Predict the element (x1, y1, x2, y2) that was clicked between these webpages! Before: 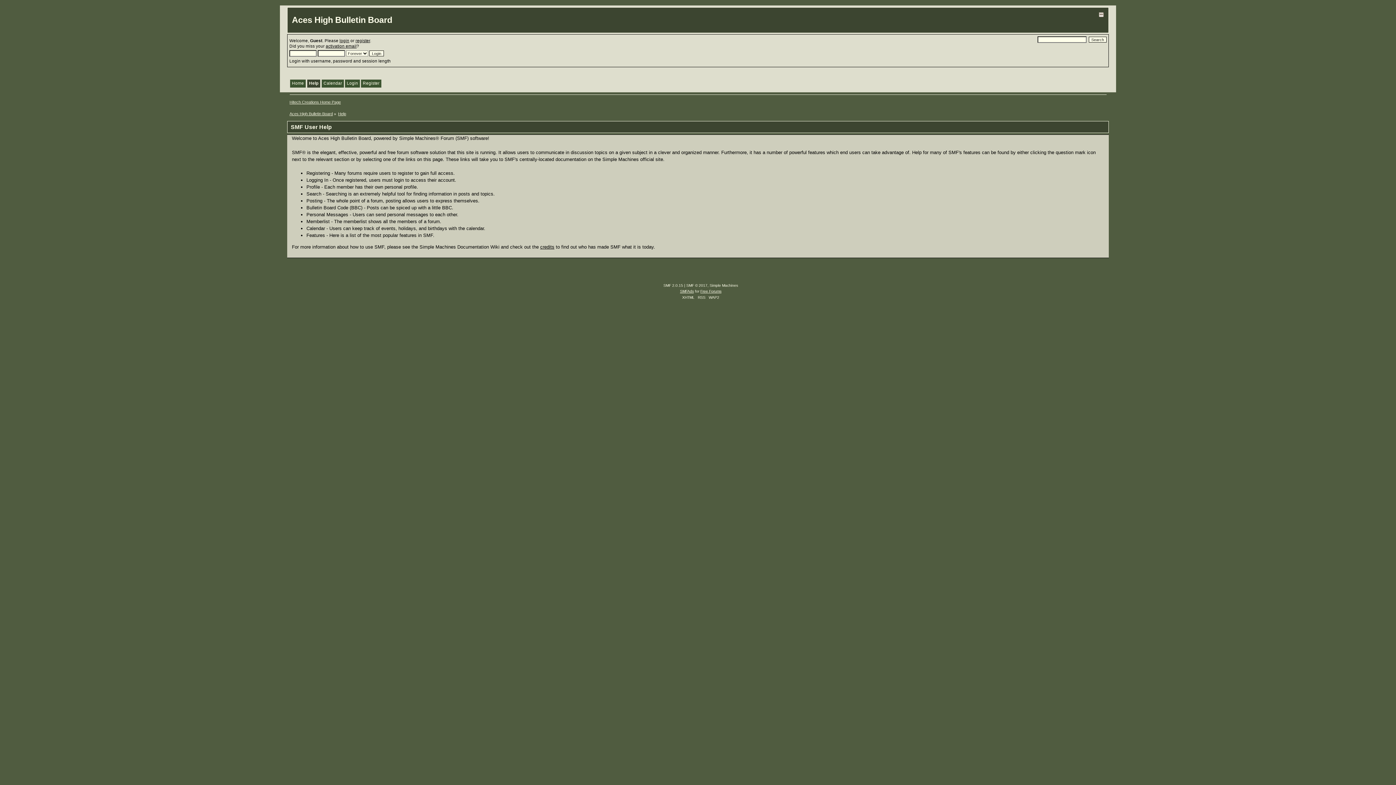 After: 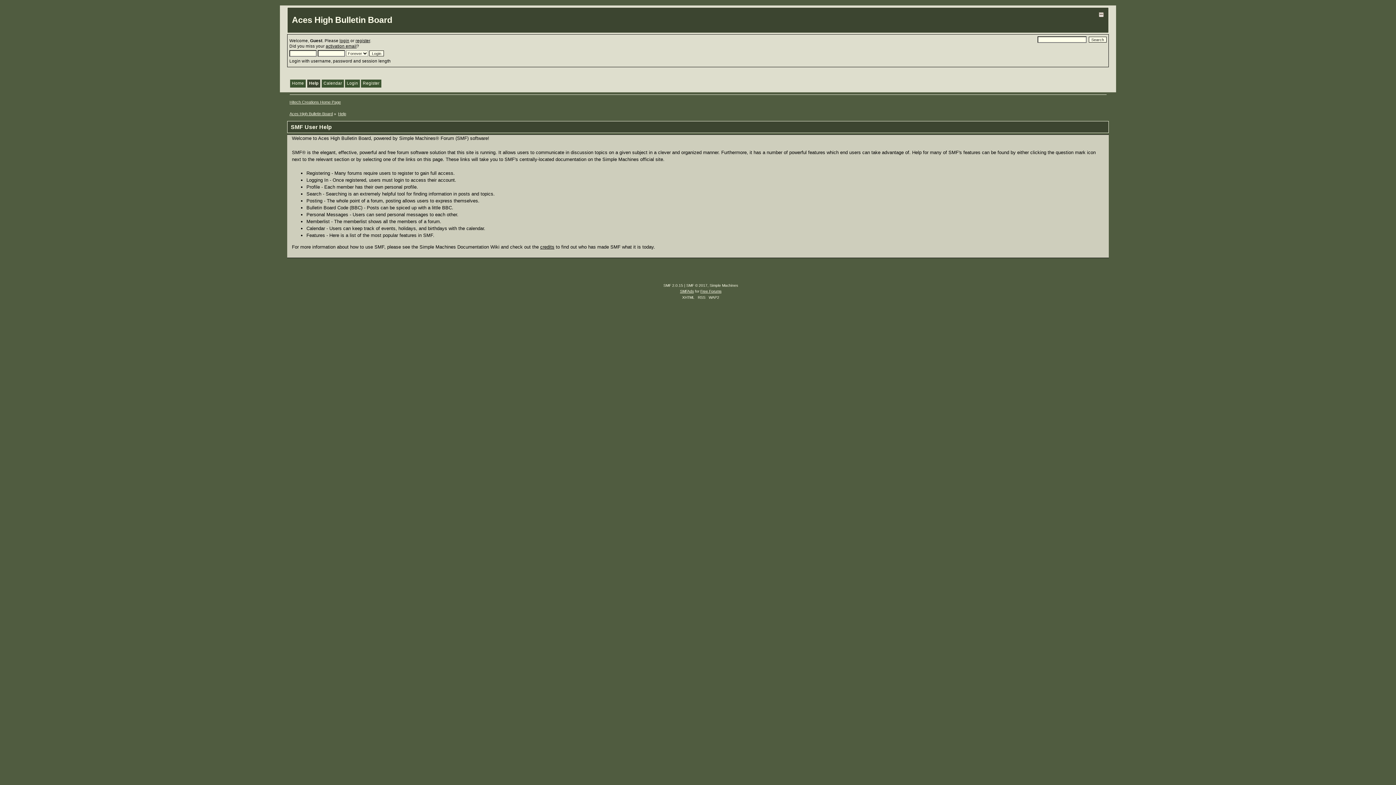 Action: bbox: (338, 111, 346, 115) label: Help